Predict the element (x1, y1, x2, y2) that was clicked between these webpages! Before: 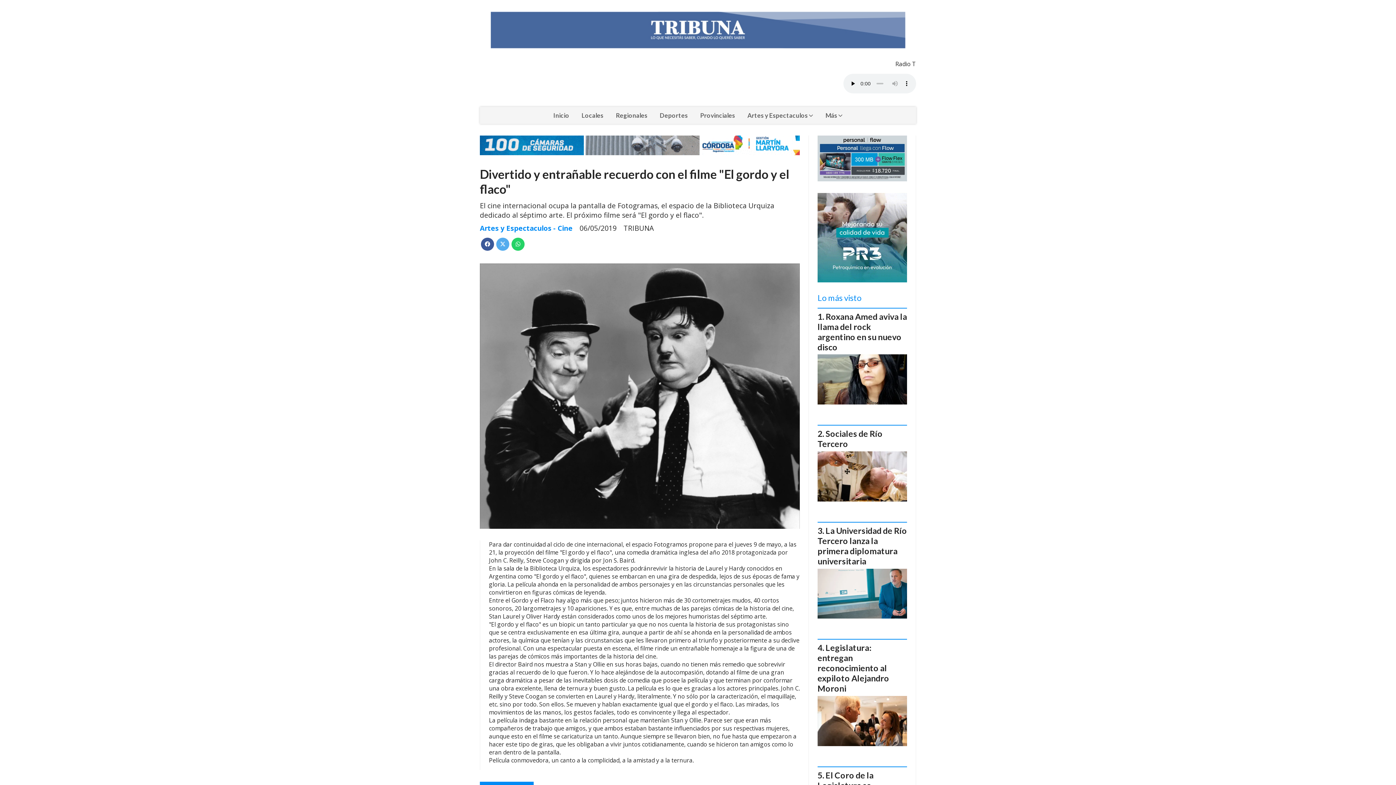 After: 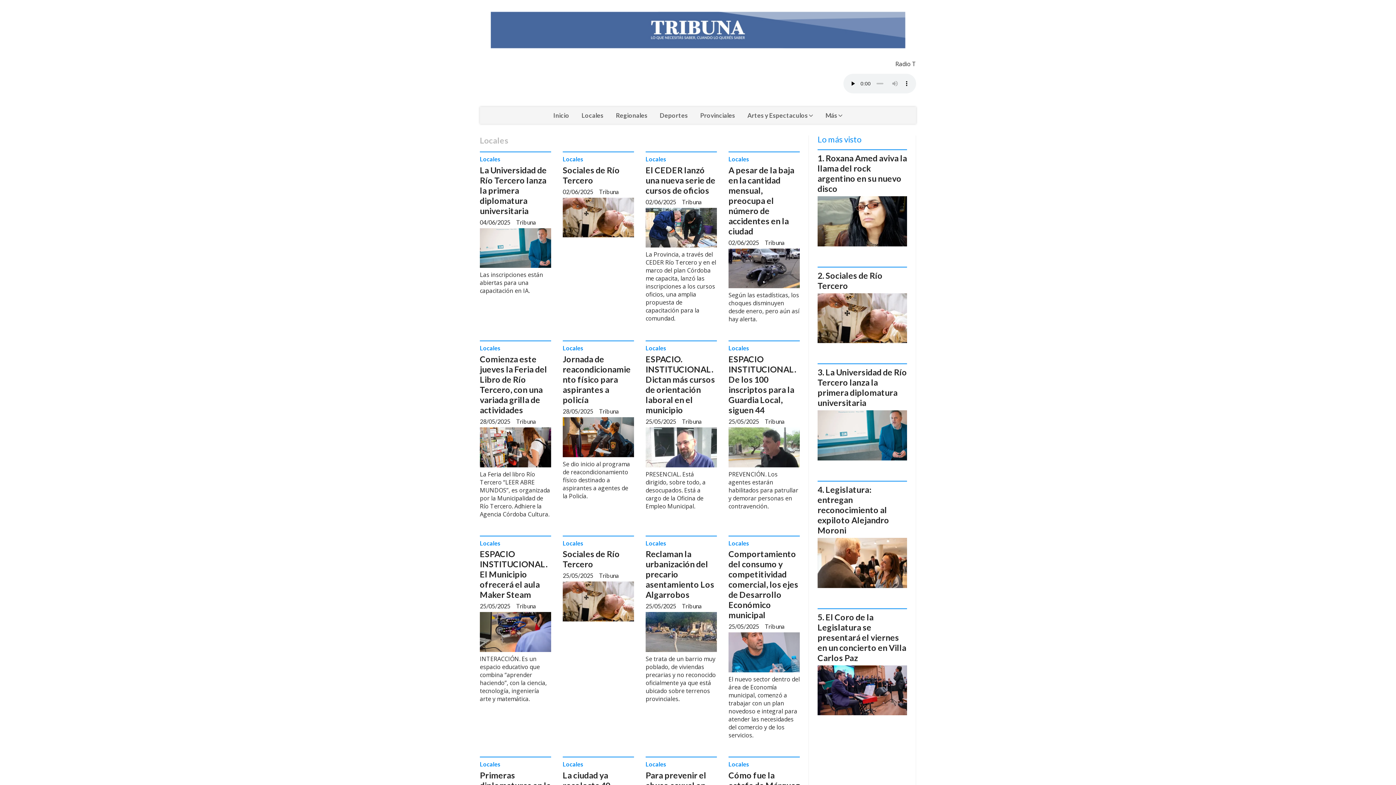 Action: bbox: (575, 106, 609, 124) label: Locales